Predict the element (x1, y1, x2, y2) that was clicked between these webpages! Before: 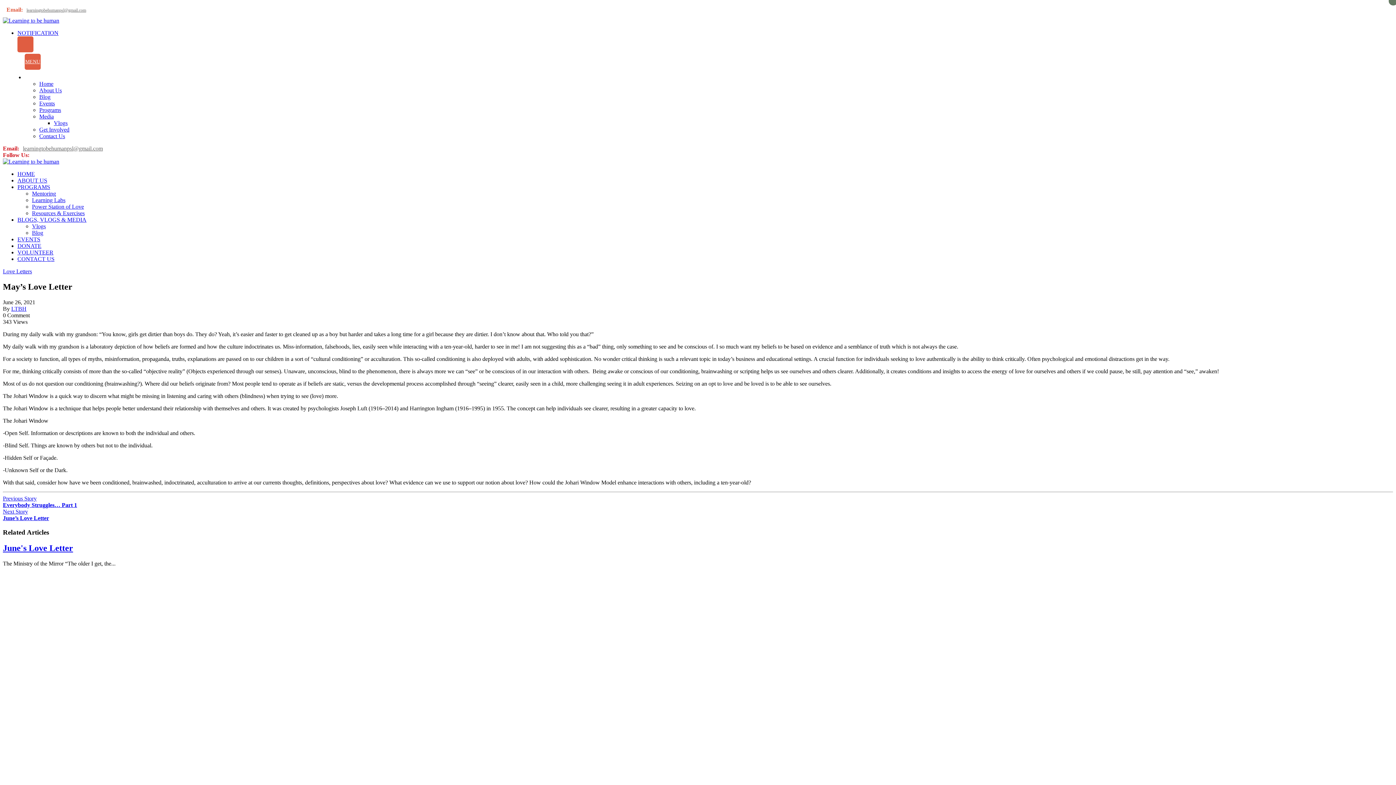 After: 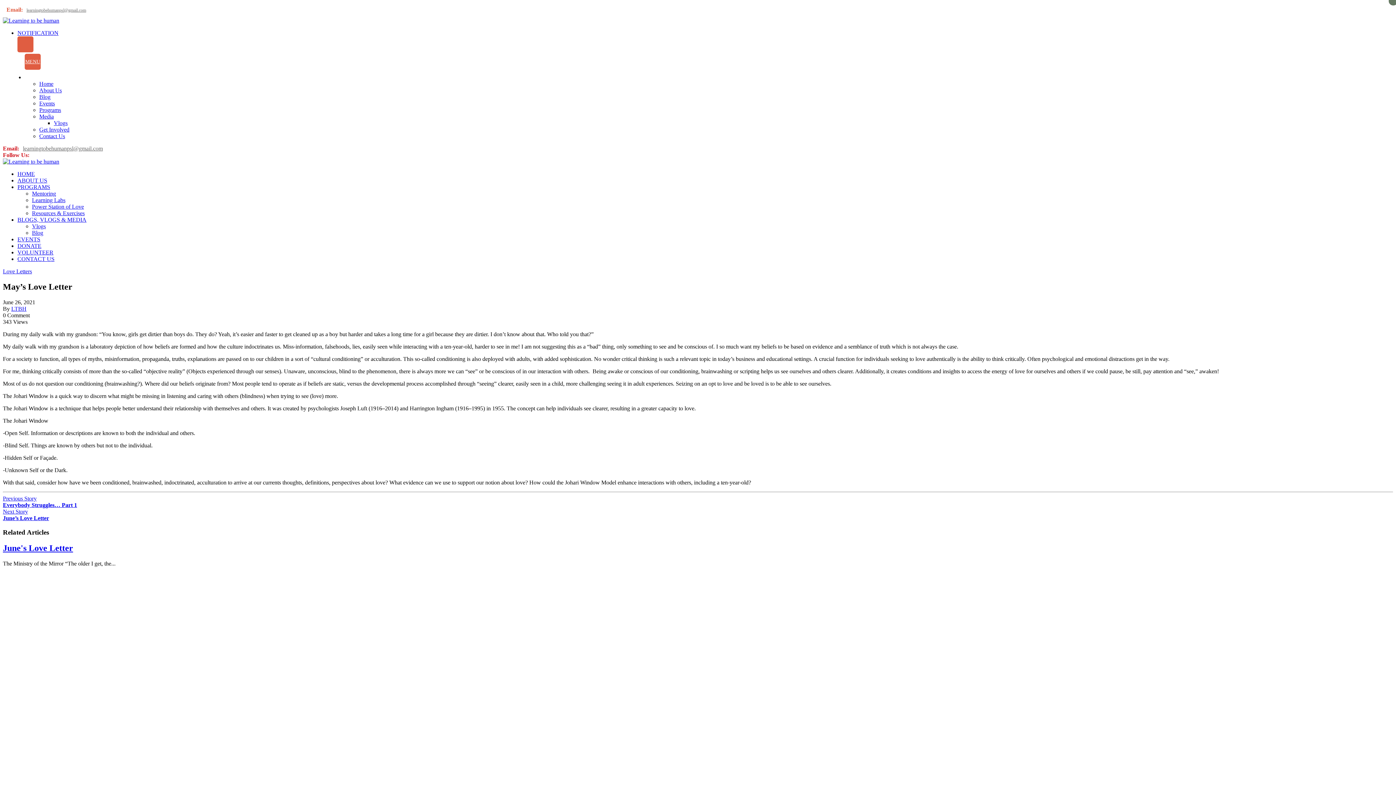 Action: bbox: (17, 29, 58, 36) label: NOTIFICATION